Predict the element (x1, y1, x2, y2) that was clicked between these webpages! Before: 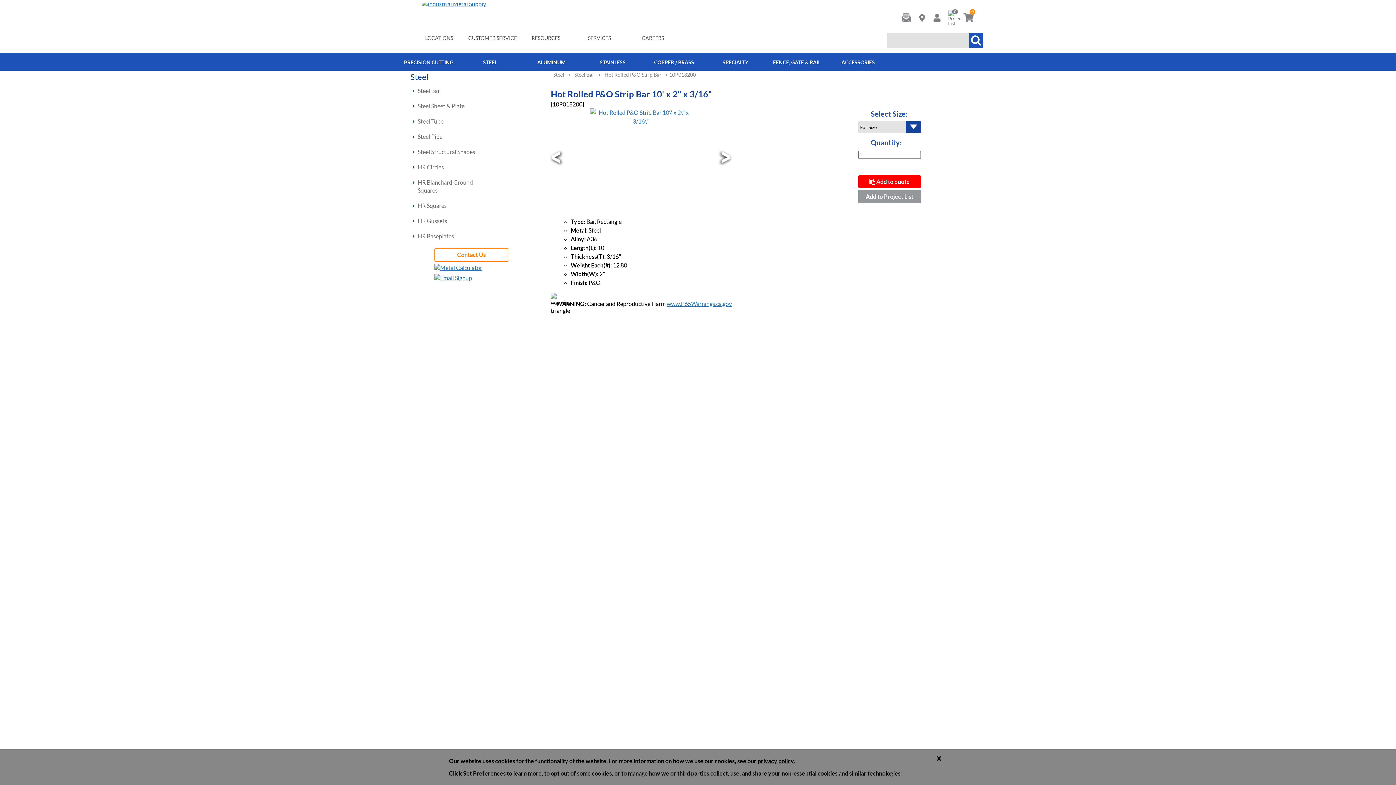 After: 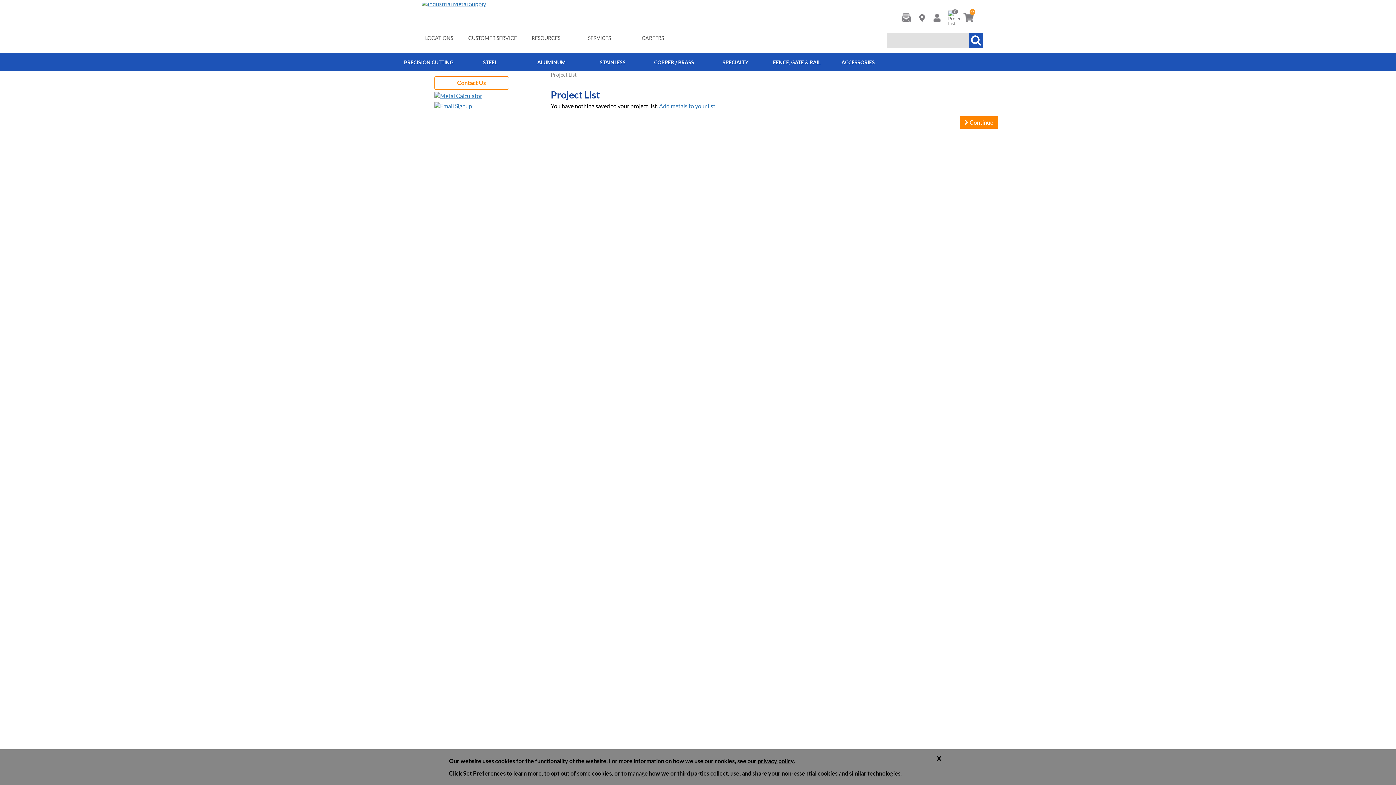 Action: bbox: (946, 10, 957, 25)